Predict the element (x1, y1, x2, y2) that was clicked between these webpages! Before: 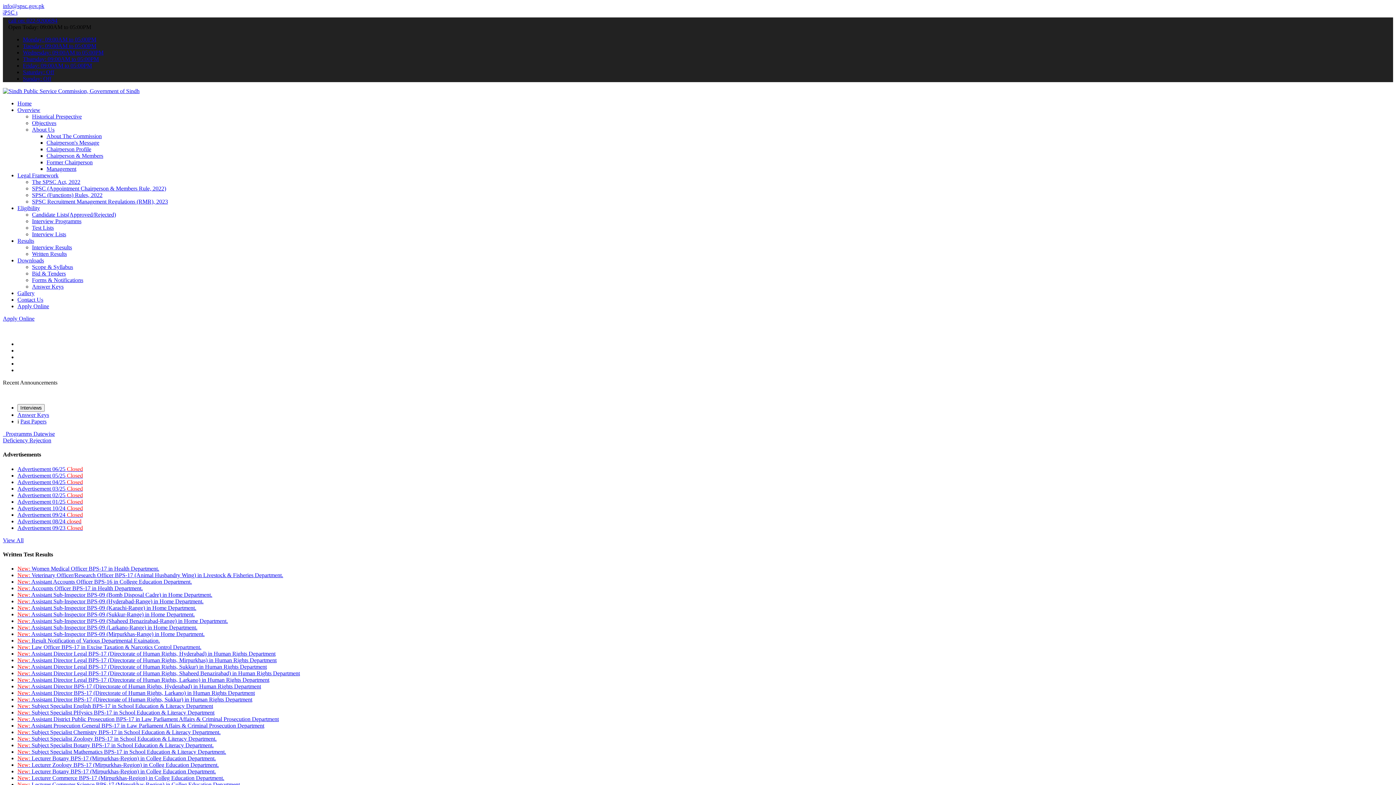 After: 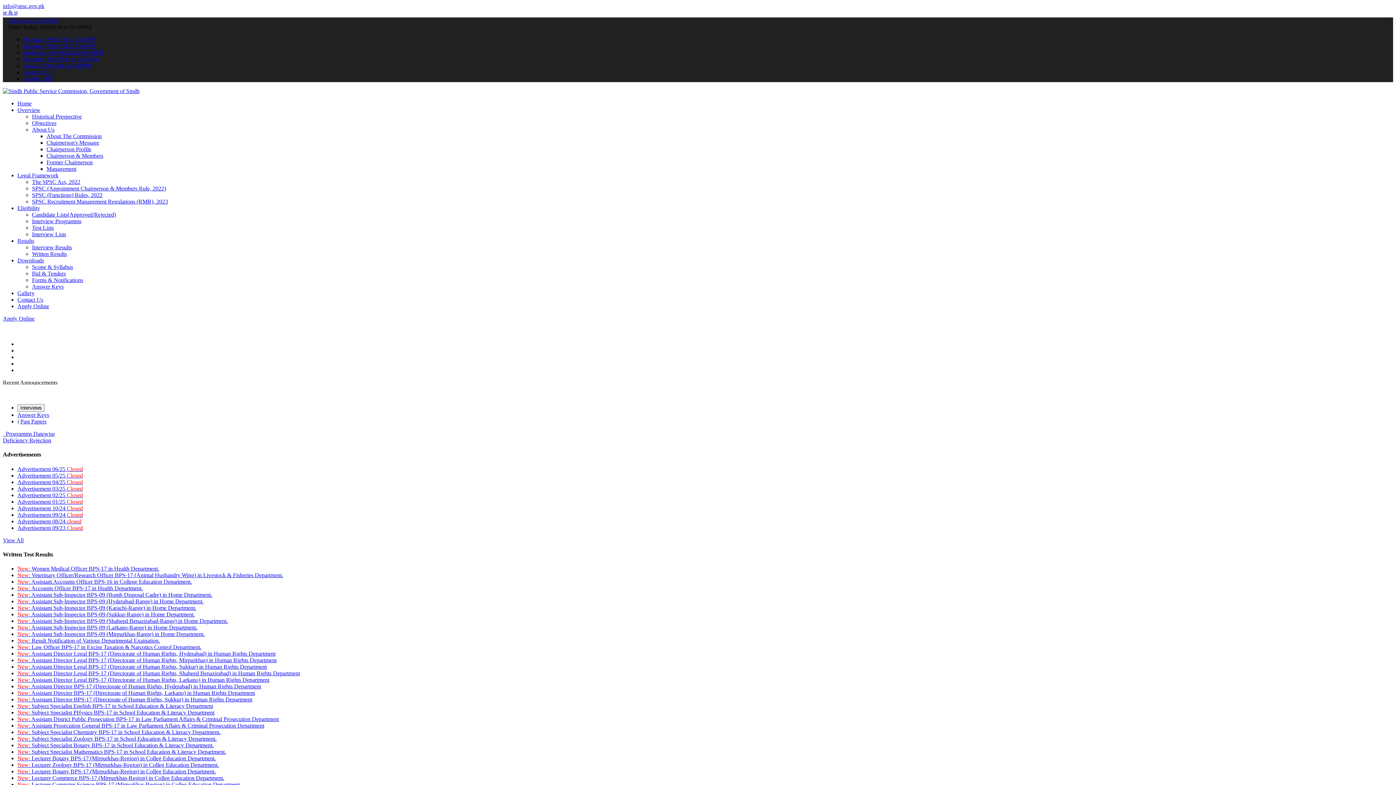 Action: label: New: Assistant Director BPS-17 (Directorate of Human Rights, Sukkur) in Human Rights Department bbox: (17, 696, 252, 702)